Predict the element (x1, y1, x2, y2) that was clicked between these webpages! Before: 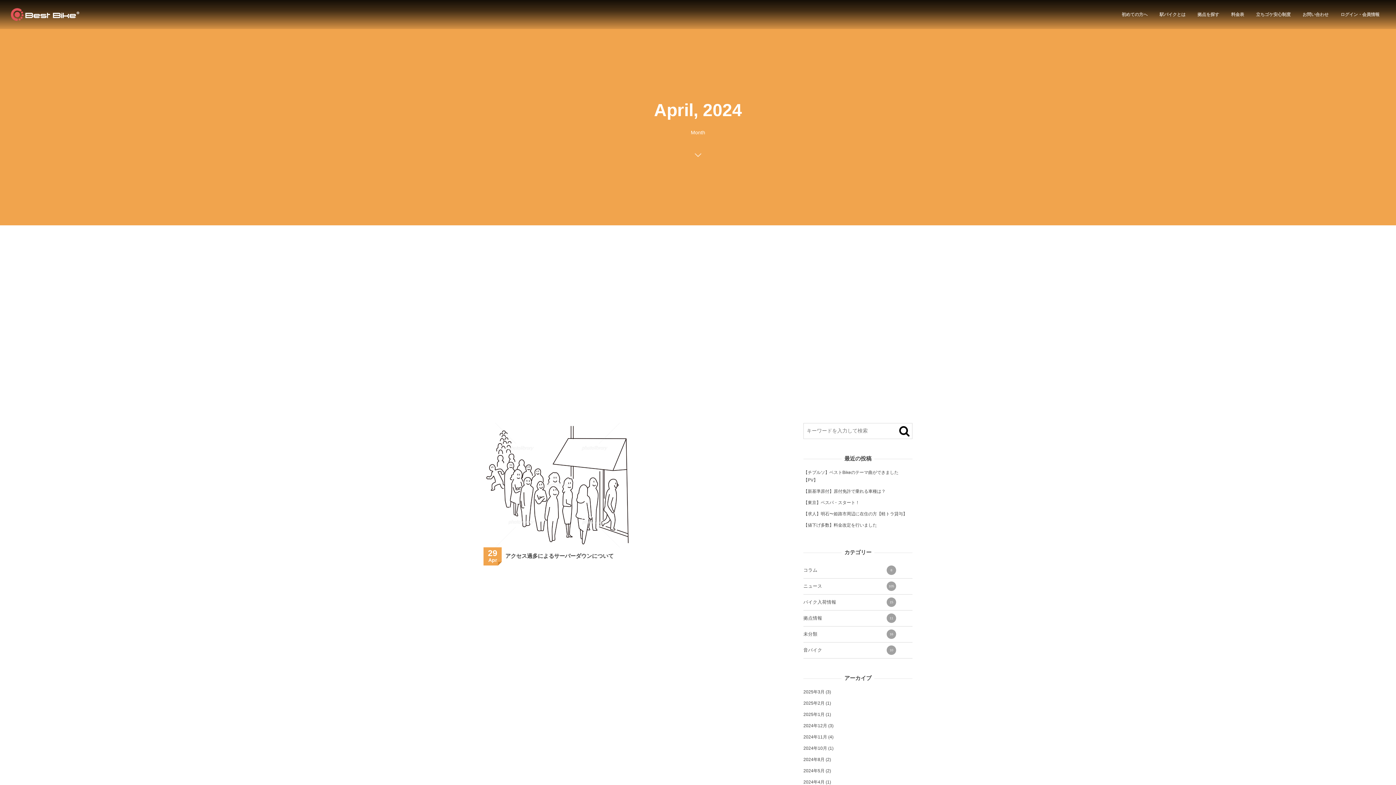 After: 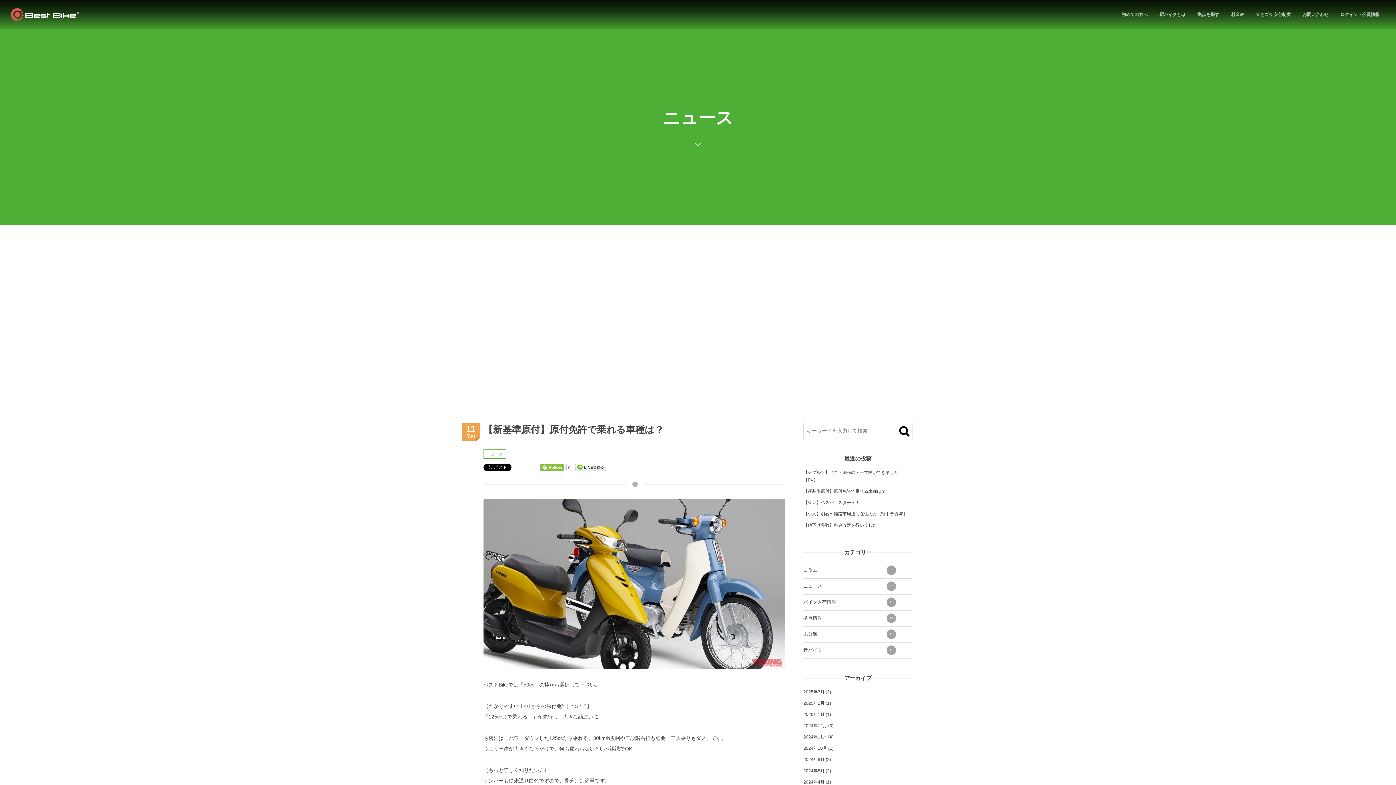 Action: bbox: (803, 489, 885, 494) label: 【新基準原付】原付免許で乗れる車種は？